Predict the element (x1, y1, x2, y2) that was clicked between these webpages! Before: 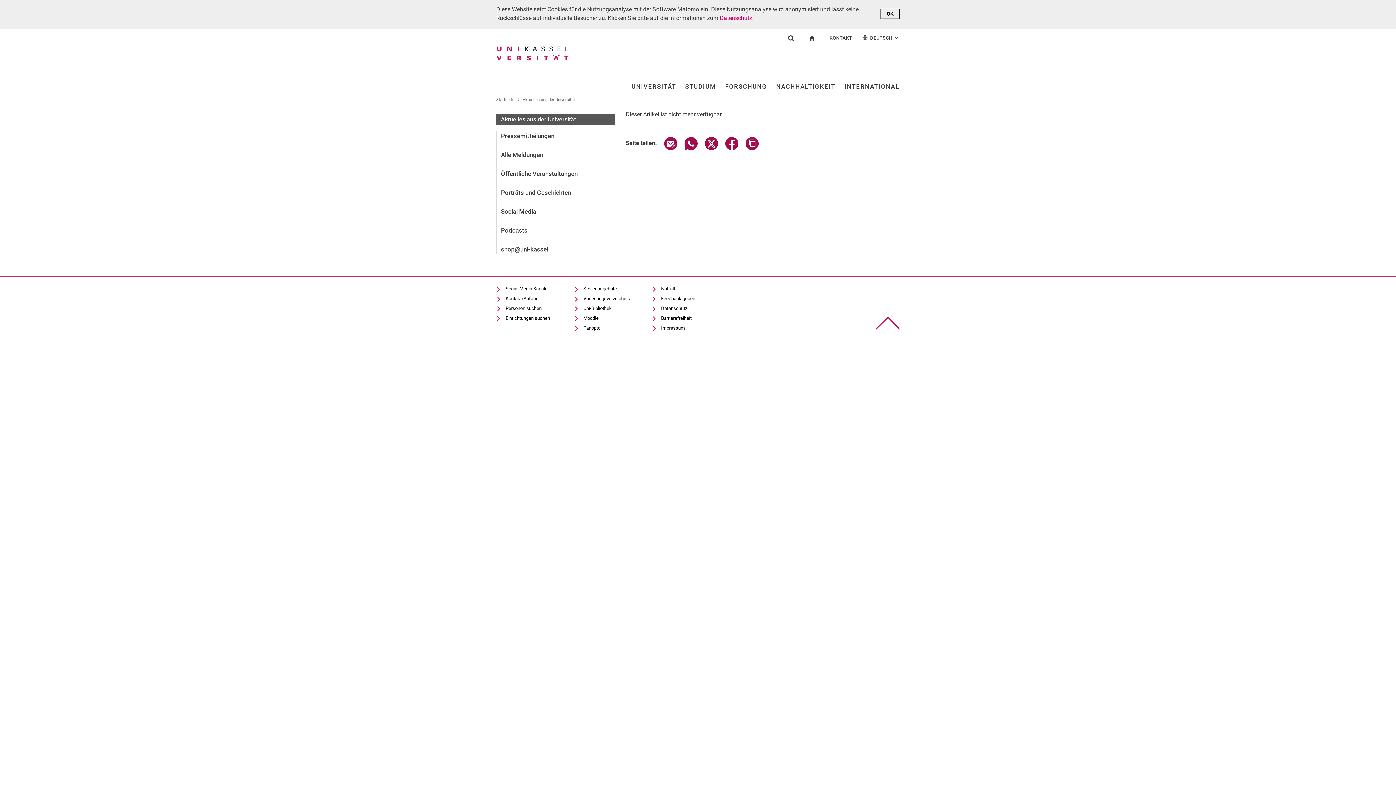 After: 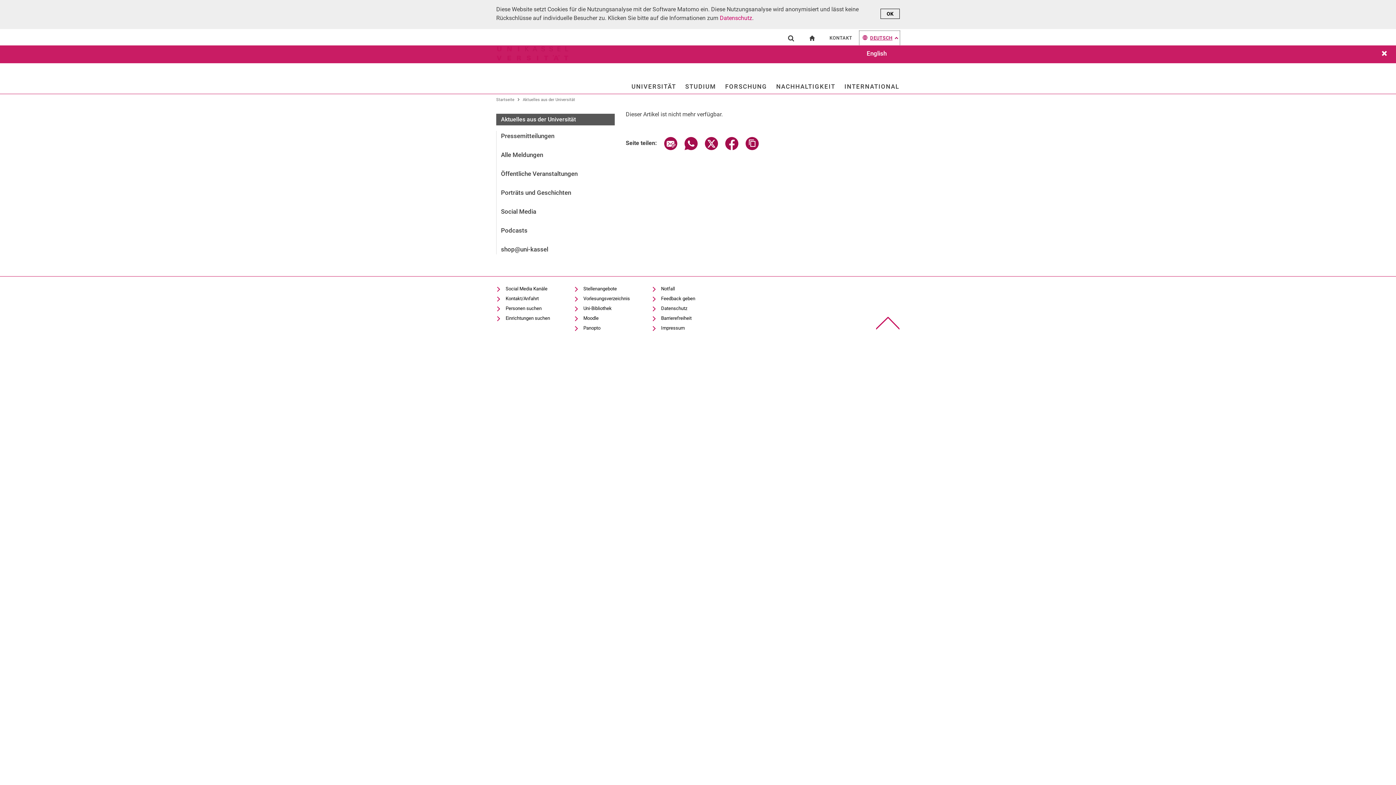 Action: bbox: (859, 30, 900, 45) label: DEUTSCH
: ALTERNATIVE SEITENSPRACHEN